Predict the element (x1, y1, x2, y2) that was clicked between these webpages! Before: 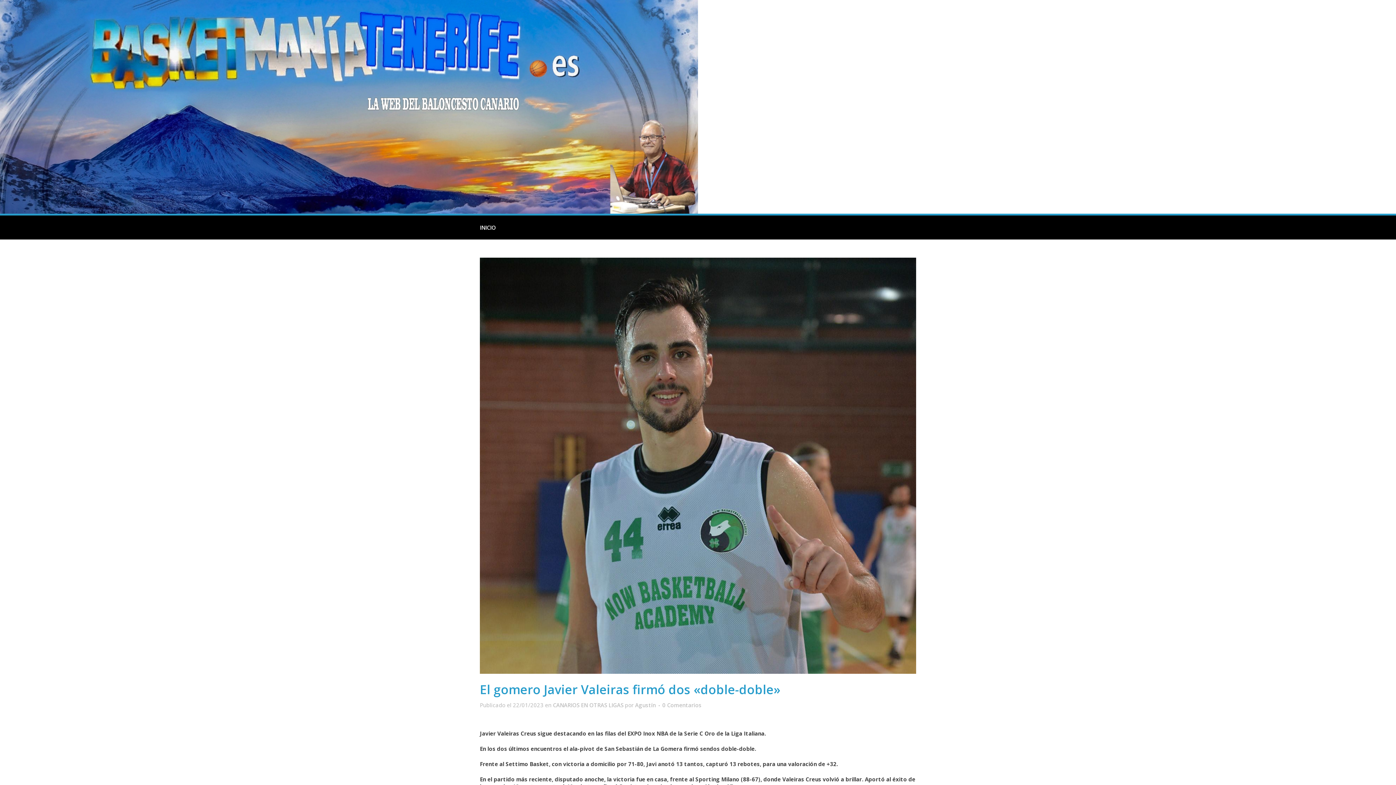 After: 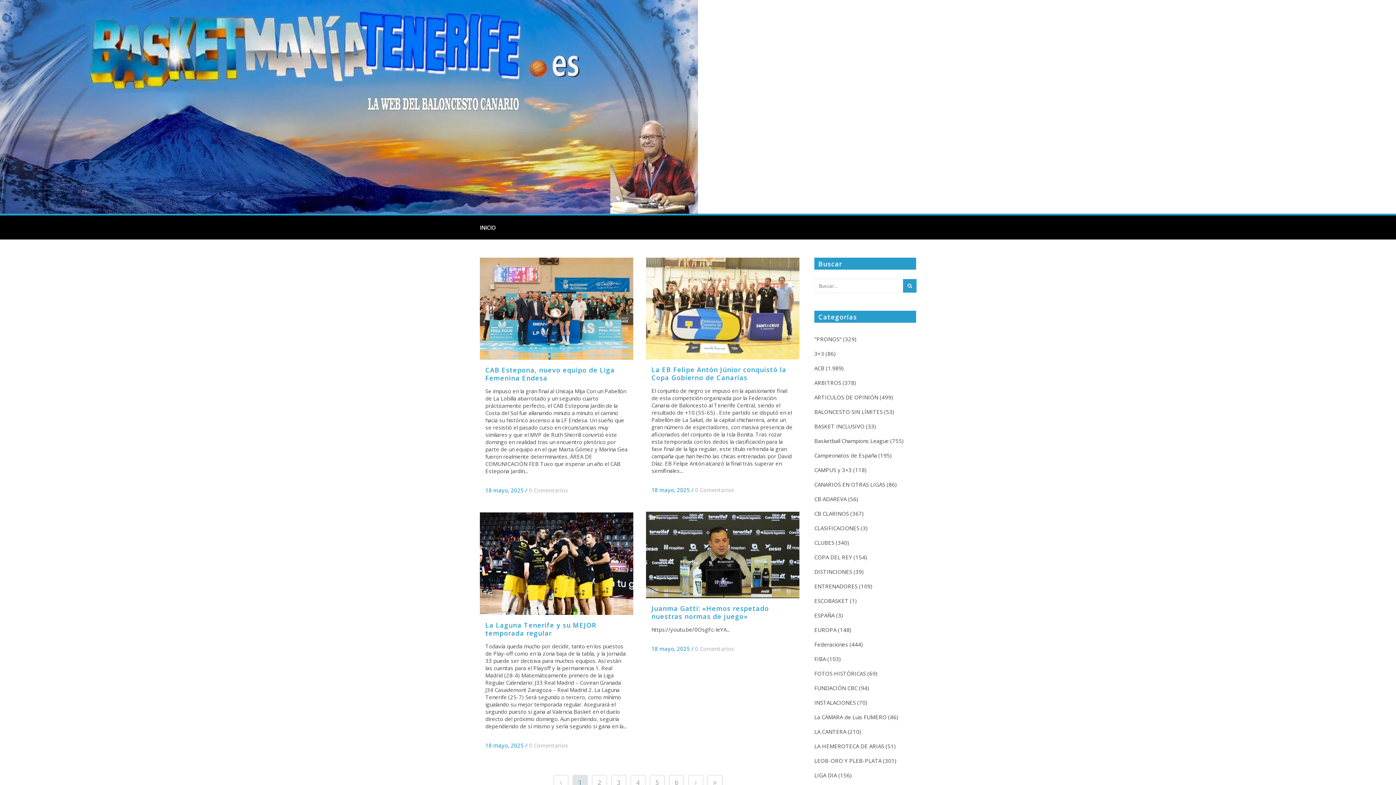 Action: label: Agustín bbox: (635, 701, 656, 708)